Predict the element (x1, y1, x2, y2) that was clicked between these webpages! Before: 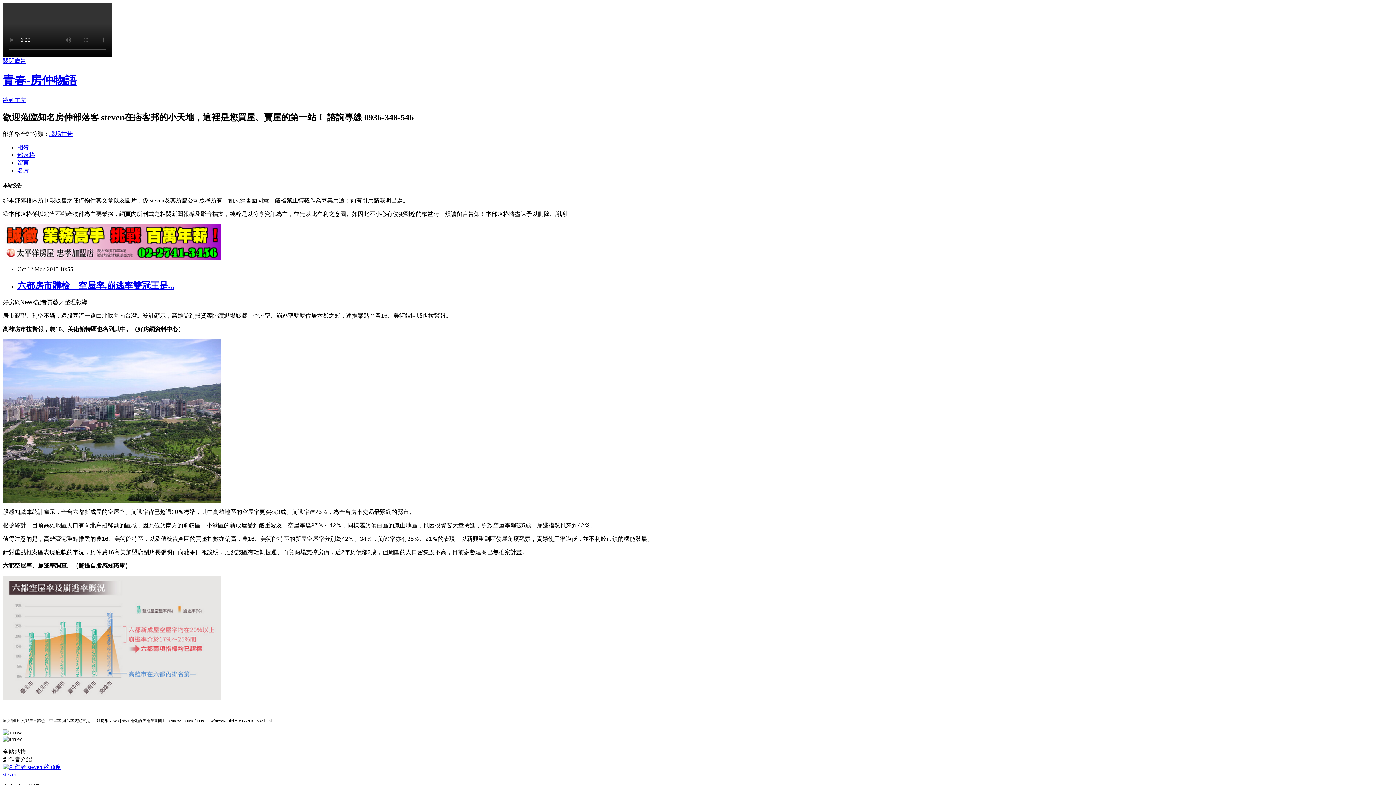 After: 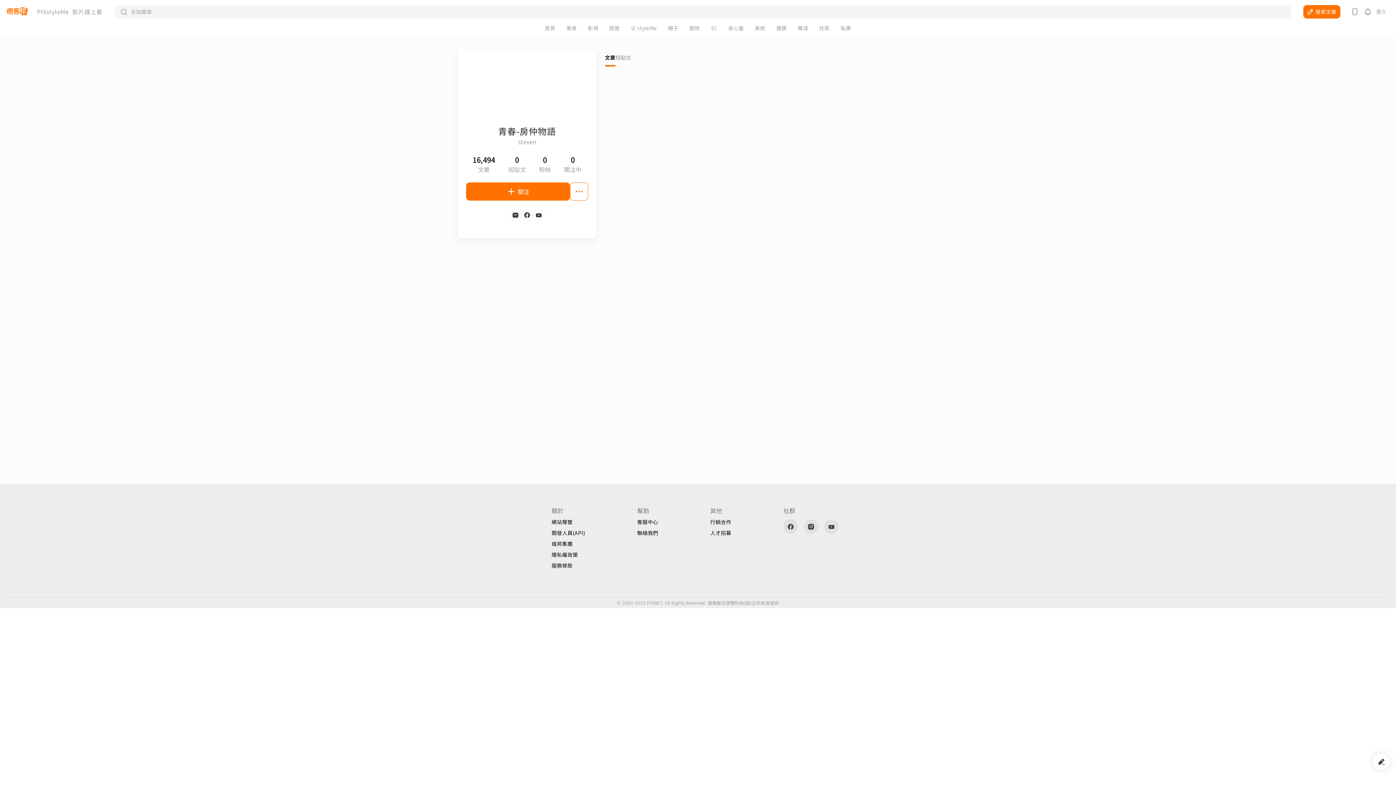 Action: bbox: (2, 764, 61, 770)